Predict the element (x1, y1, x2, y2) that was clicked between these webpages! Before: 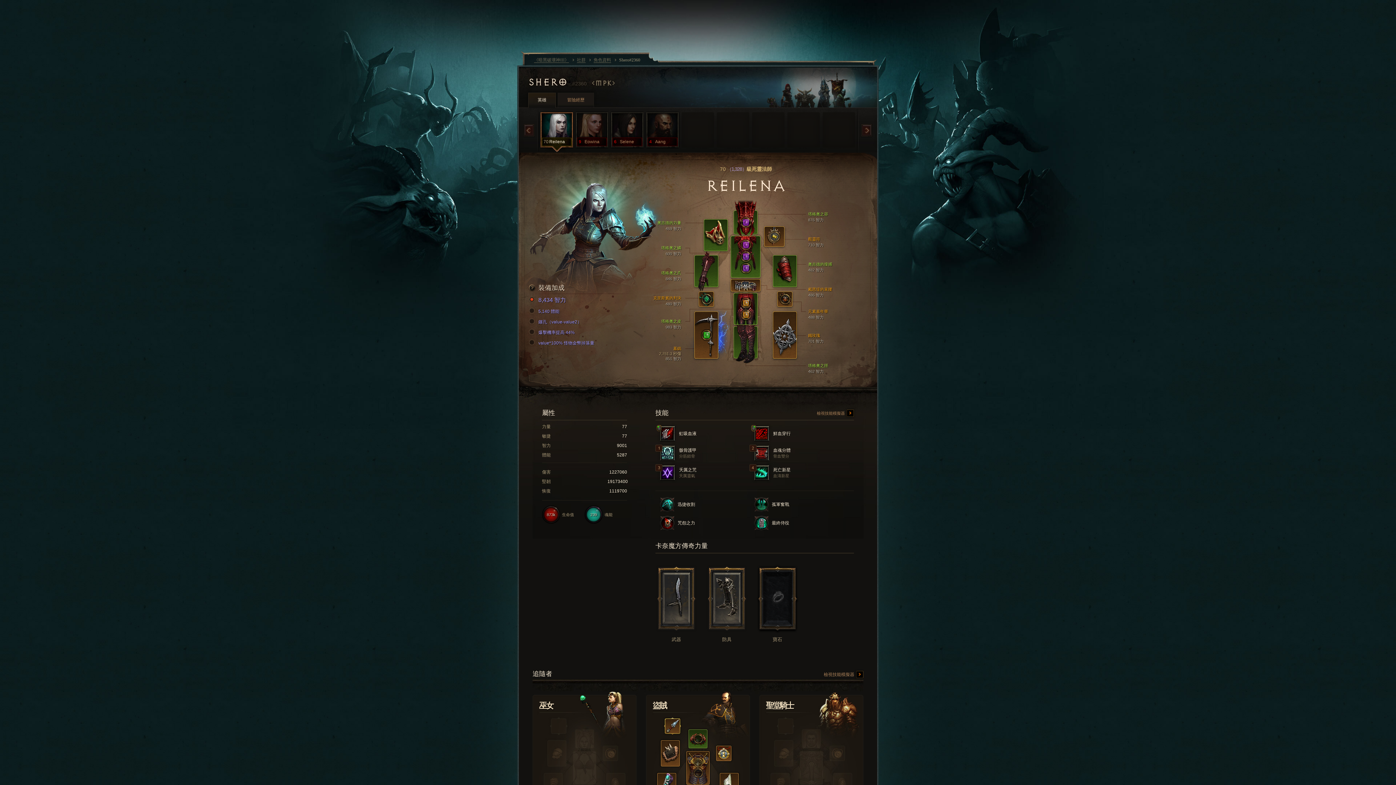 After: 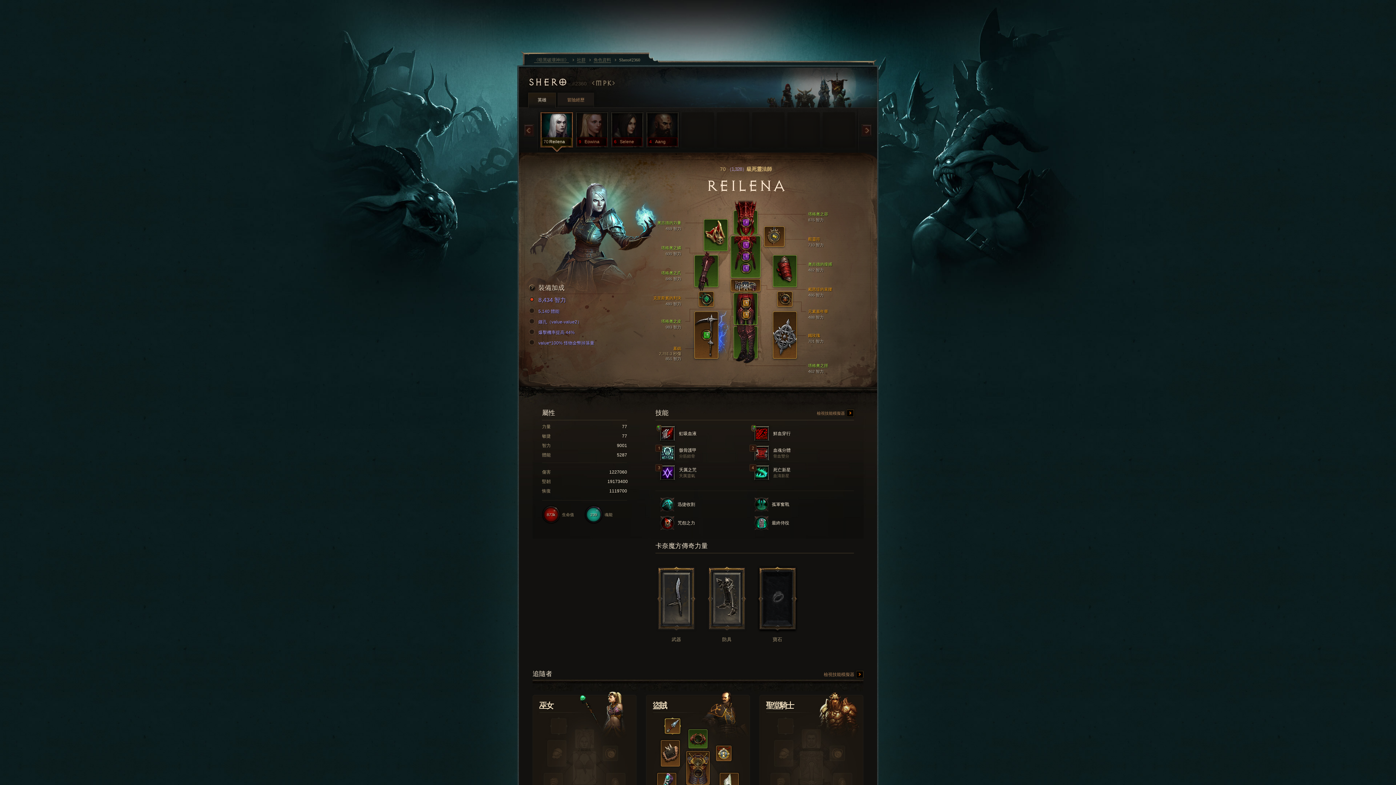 Action: label: Shero#2360 bbox: (619, 56, 640, 63)